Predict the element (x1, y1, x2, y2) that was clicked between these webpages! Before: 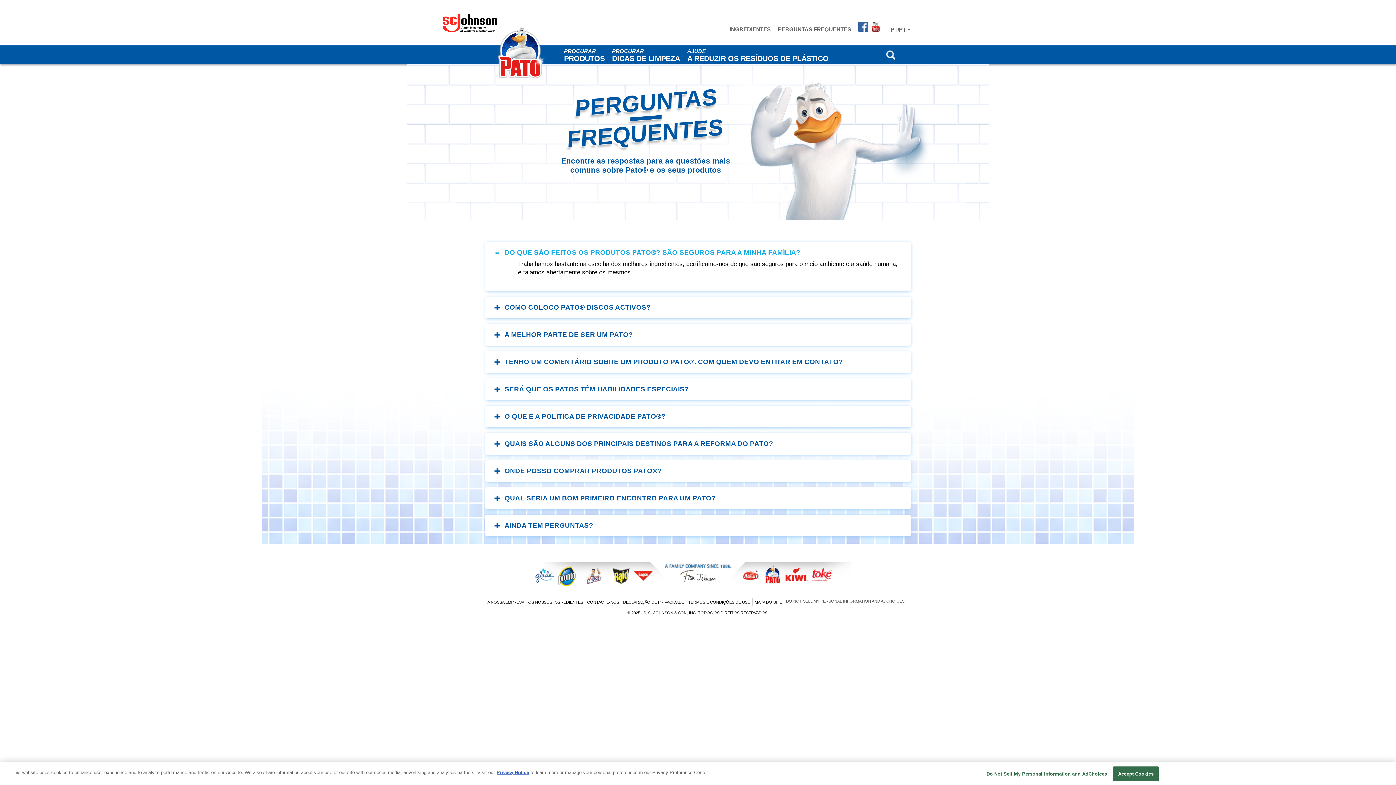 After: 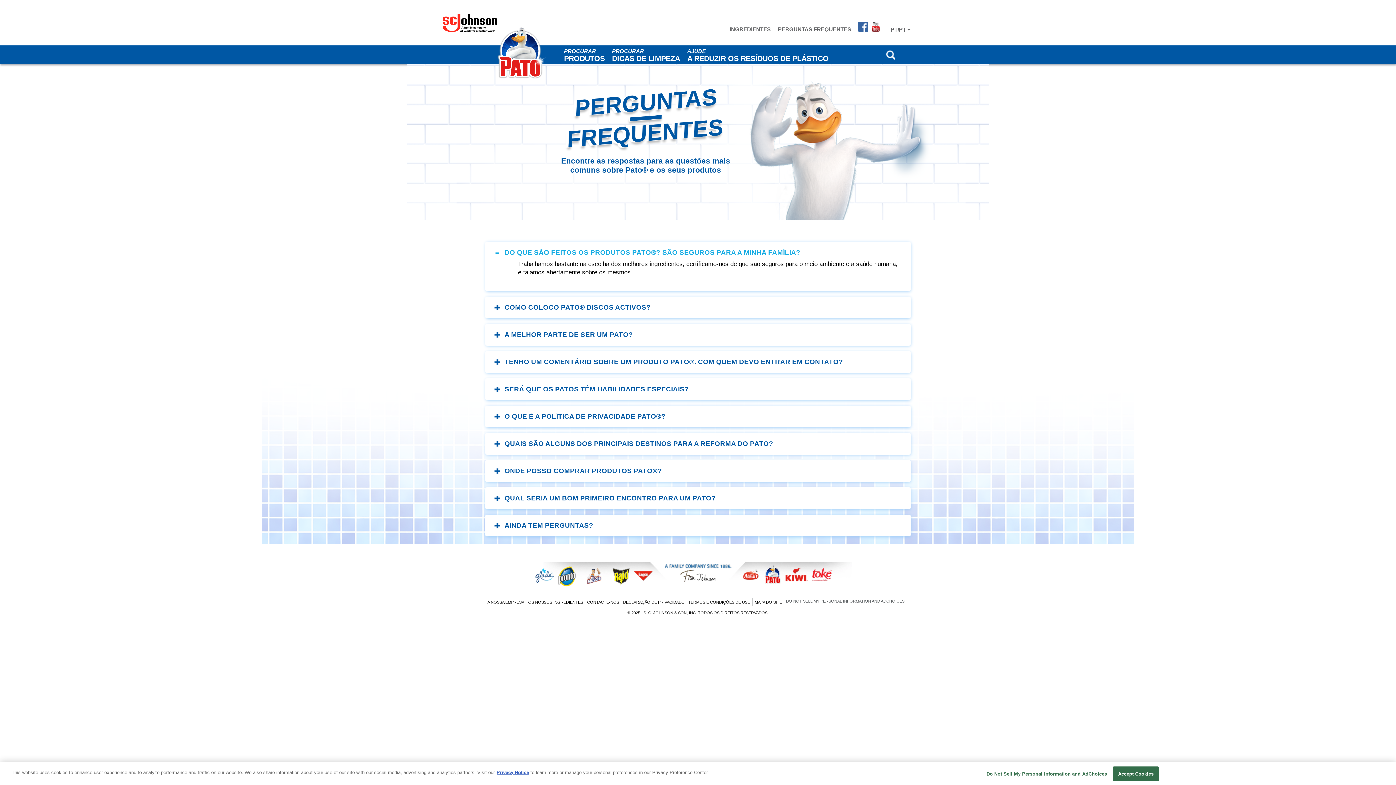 Action: bbox: (580, 572, 608, 578)